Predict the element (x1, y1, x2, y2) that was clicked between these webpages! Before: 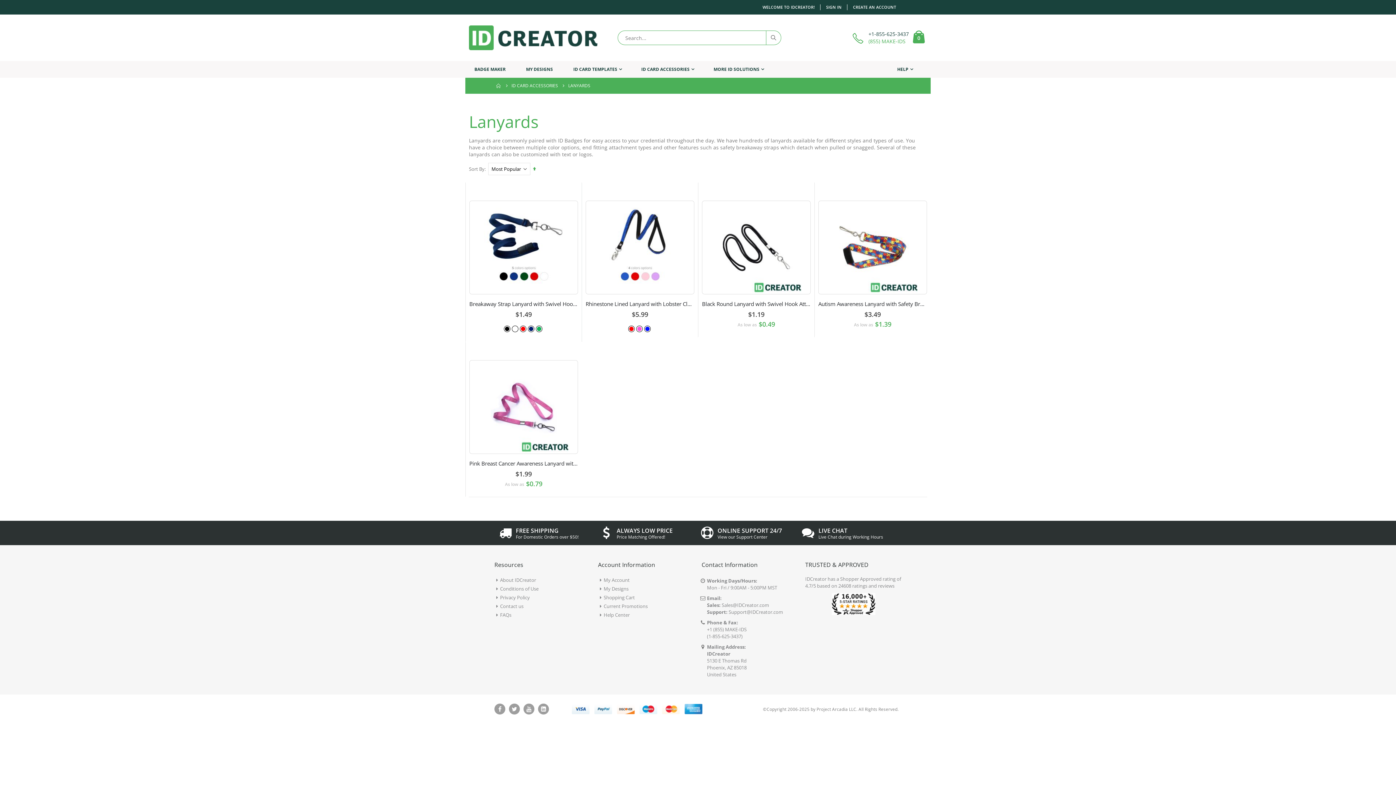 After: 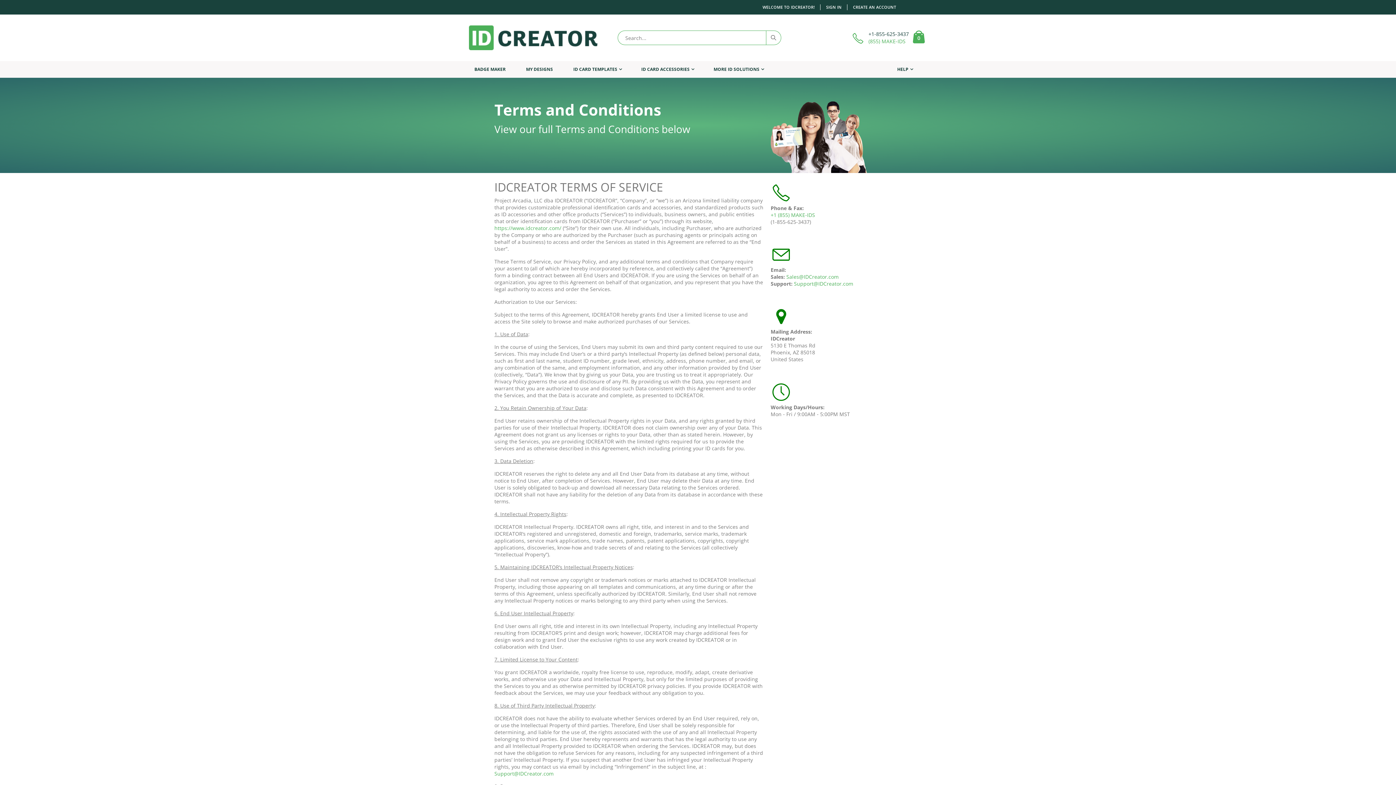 Action: label: Conditions of Use bbox: (500, 459, 538, 465)